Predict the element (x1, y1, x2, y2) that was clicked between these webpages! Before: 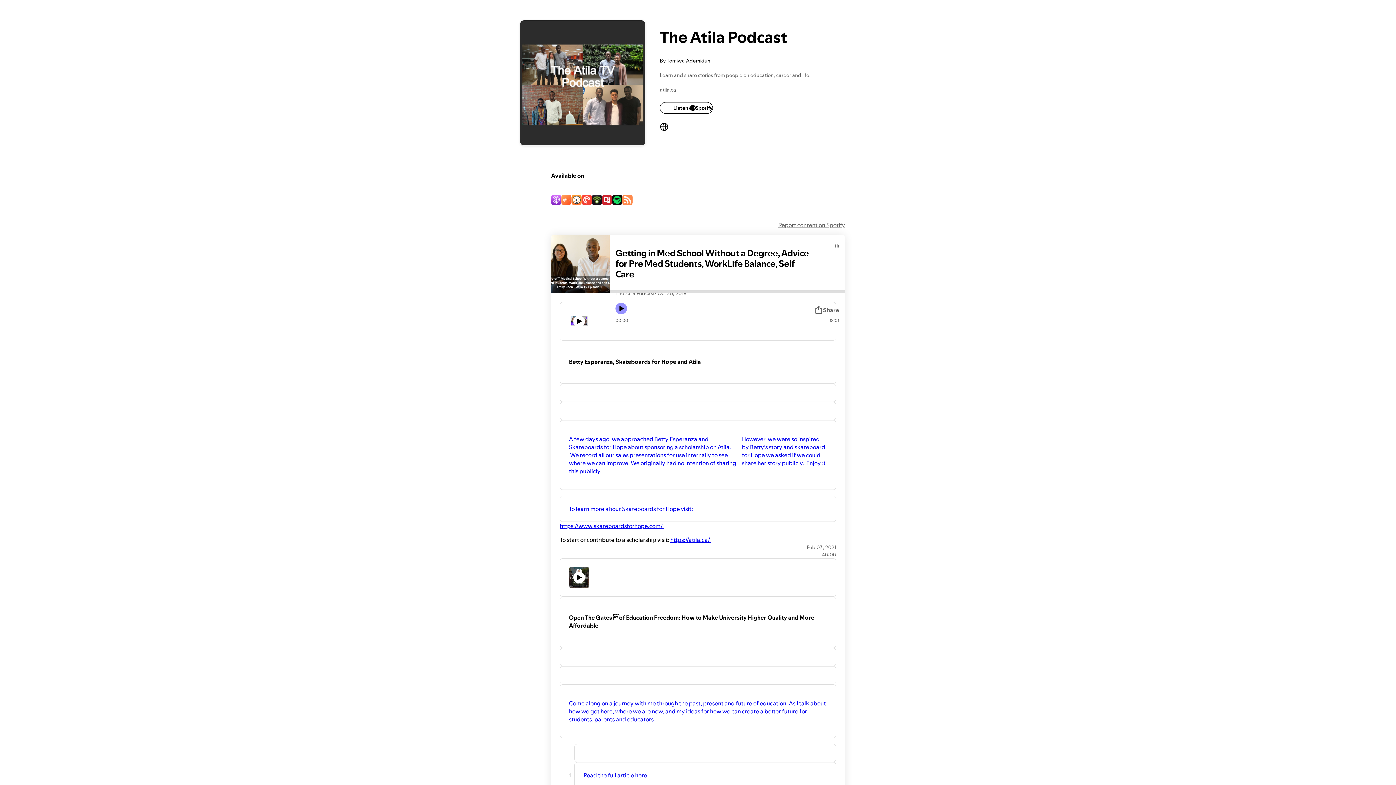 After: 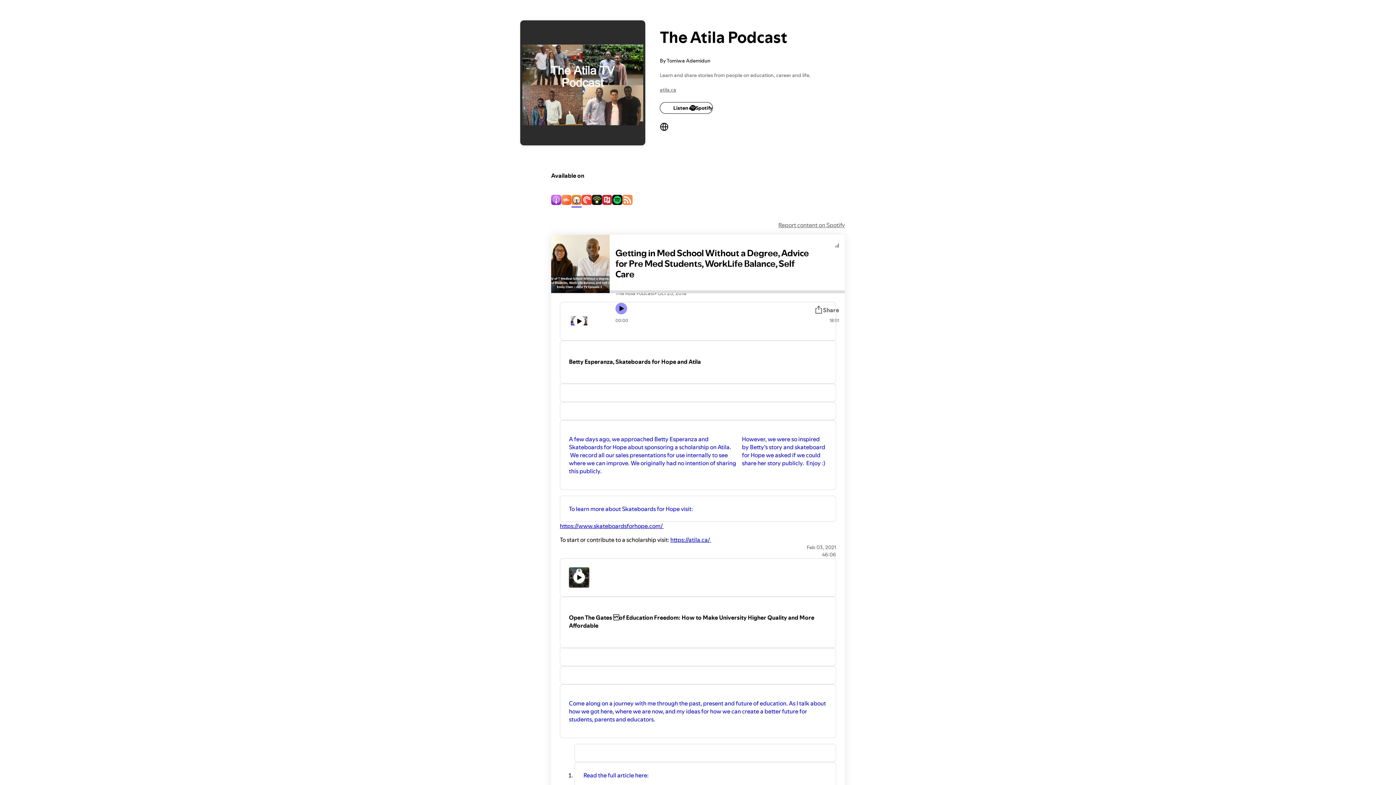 Action: bbox: (571, 195, 581, 206)